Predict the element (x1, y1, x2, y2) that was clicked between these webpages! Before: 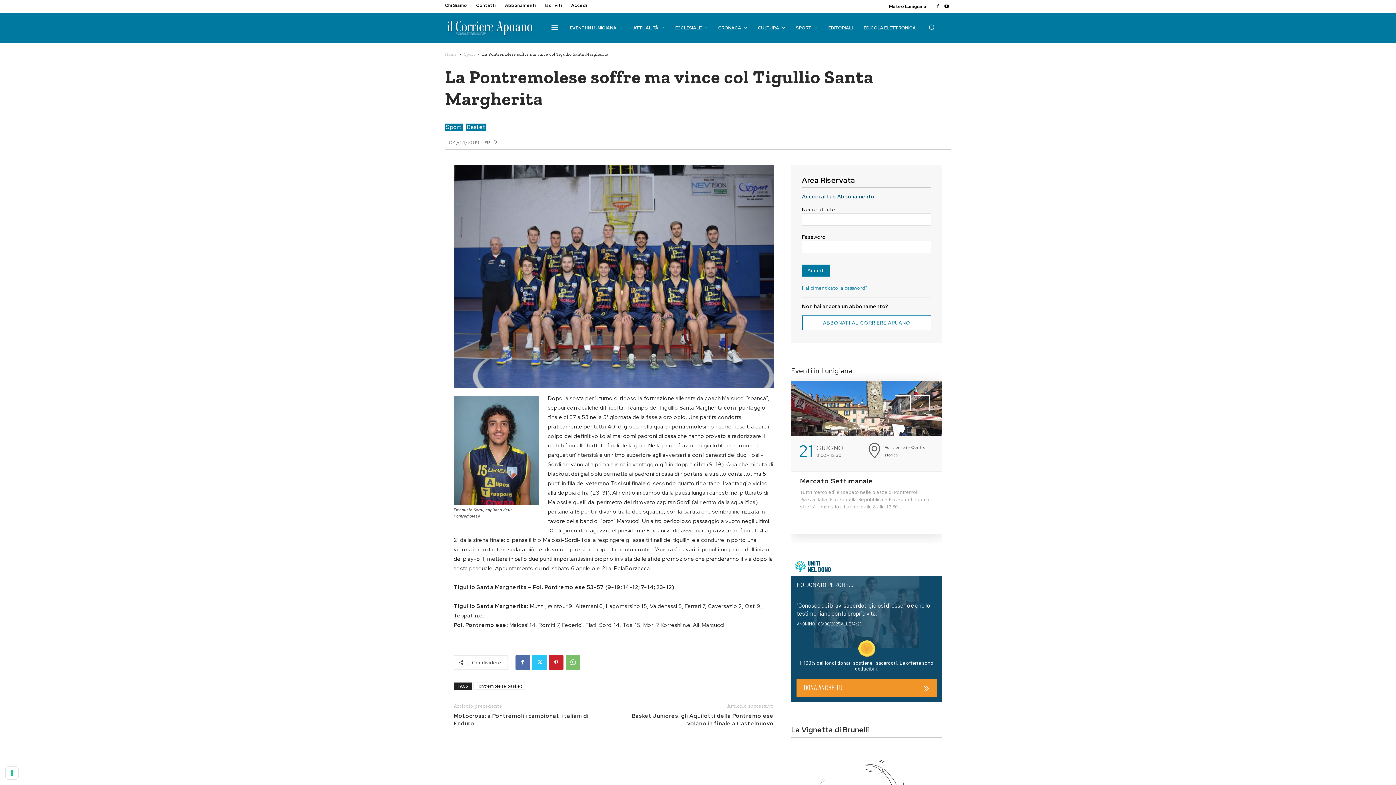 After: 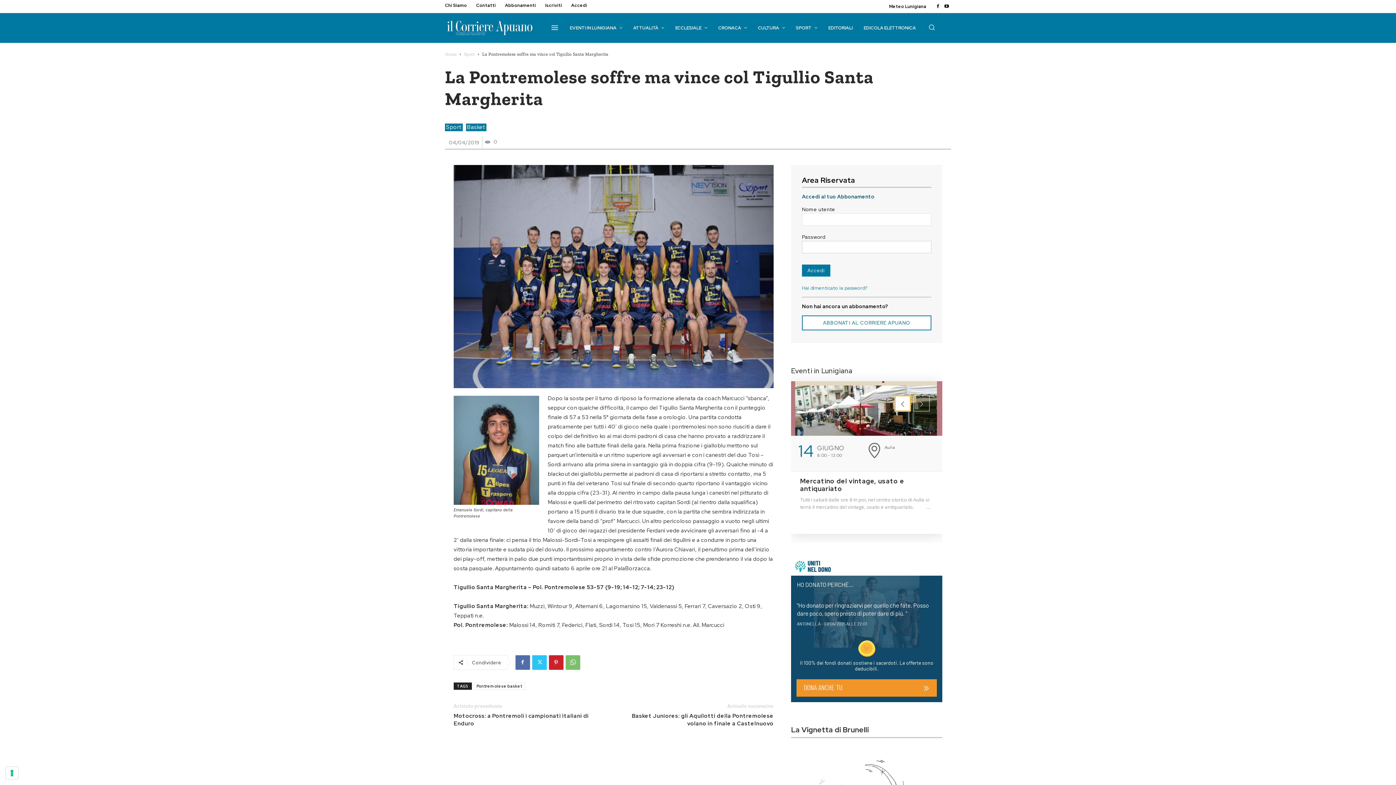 Action: bbox: (894, 395, 910, 411)